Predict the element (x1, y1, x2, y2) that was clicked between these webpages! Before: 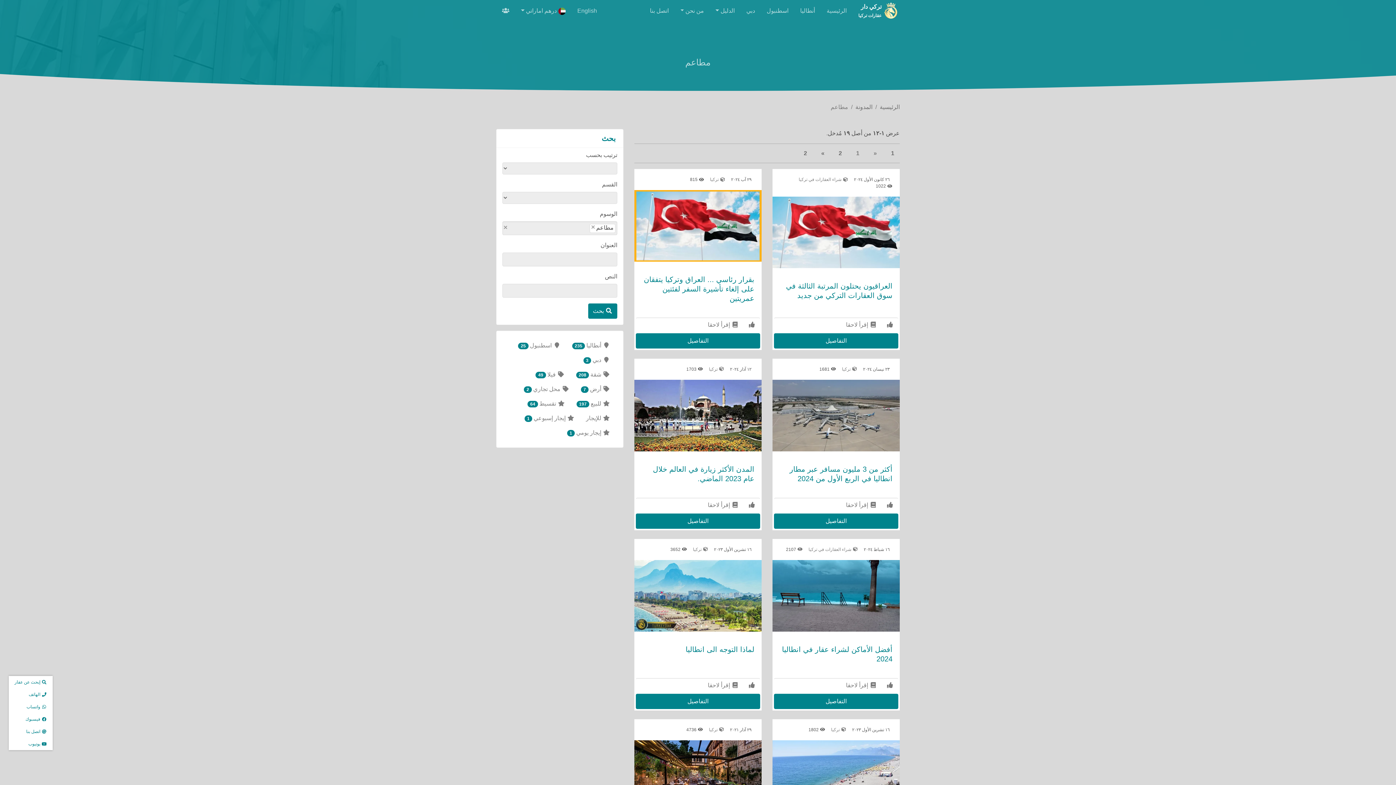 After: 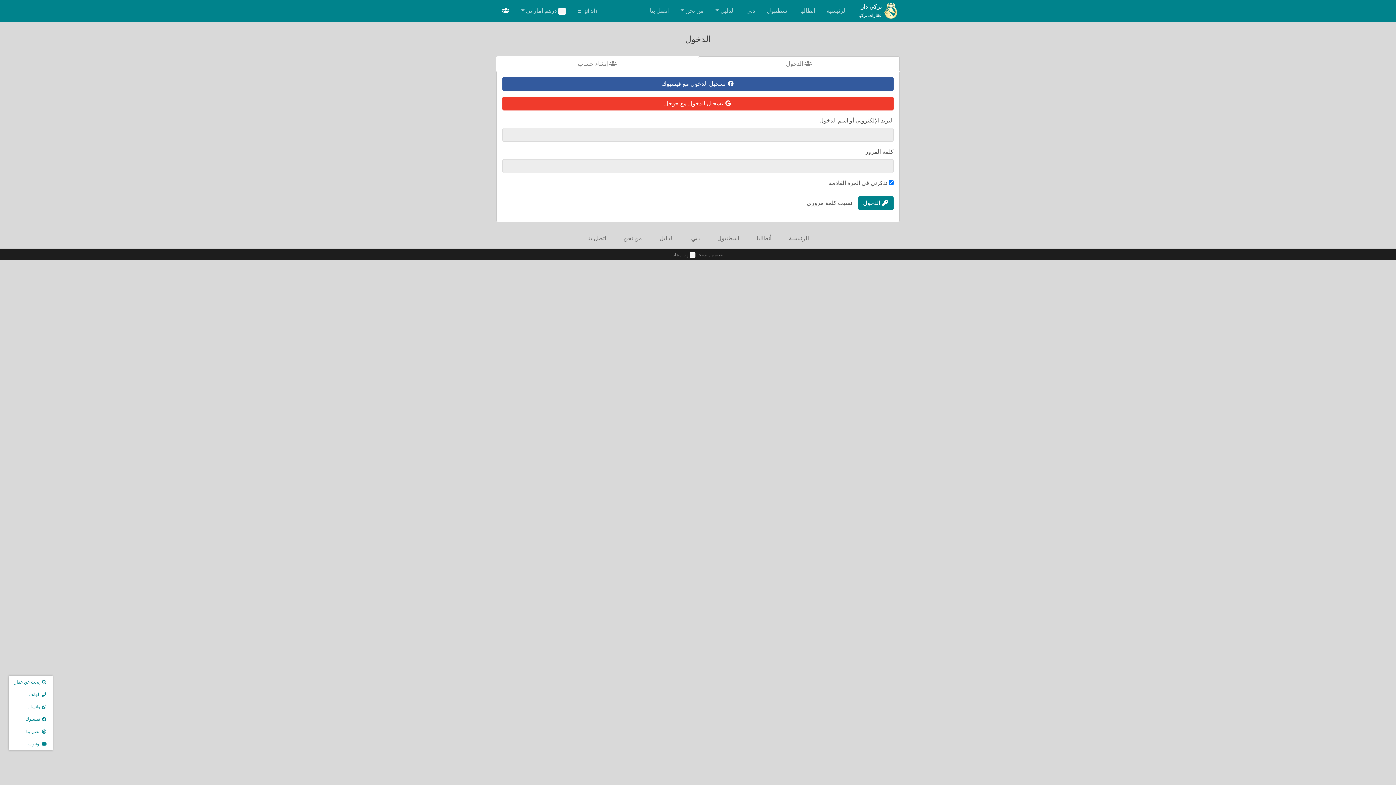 Action: bbox: (496, 3, 515, 18)